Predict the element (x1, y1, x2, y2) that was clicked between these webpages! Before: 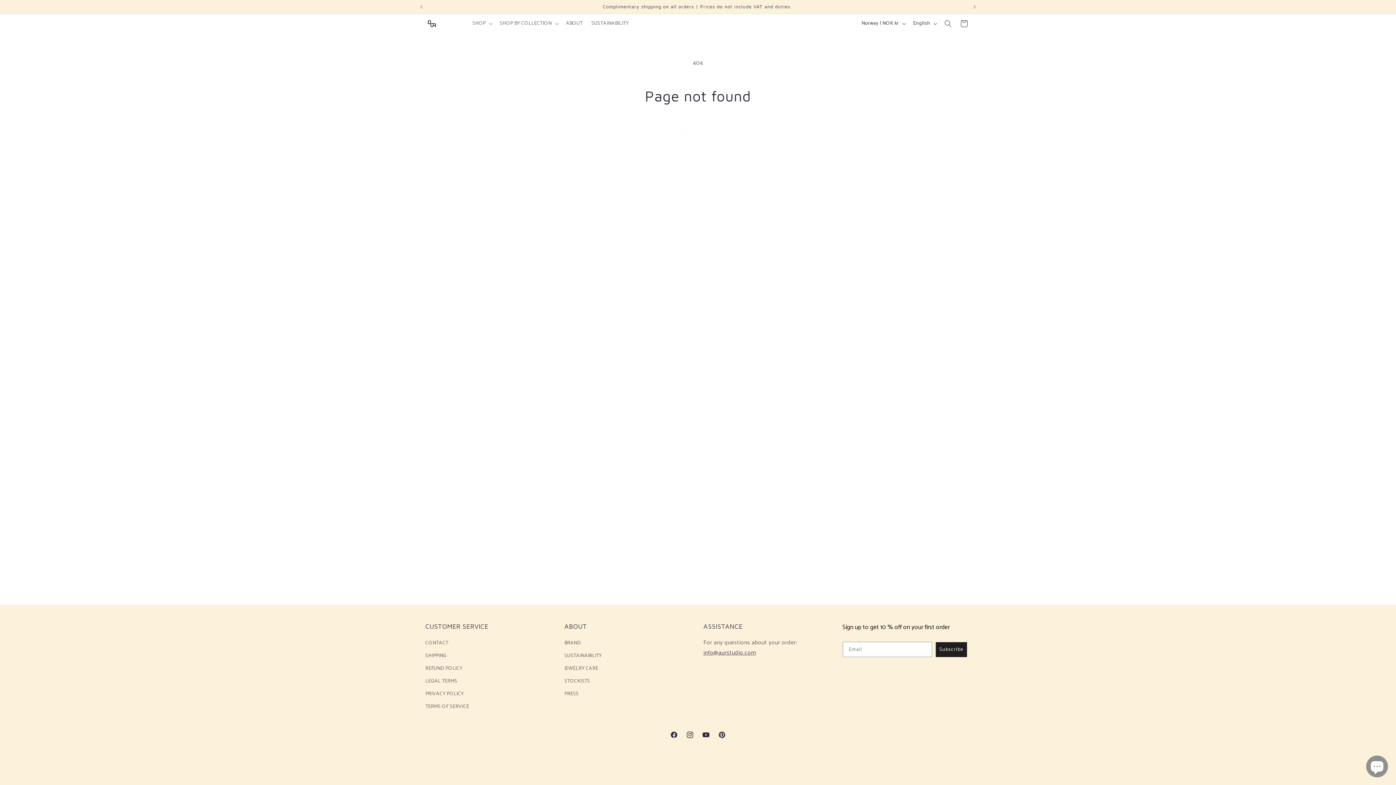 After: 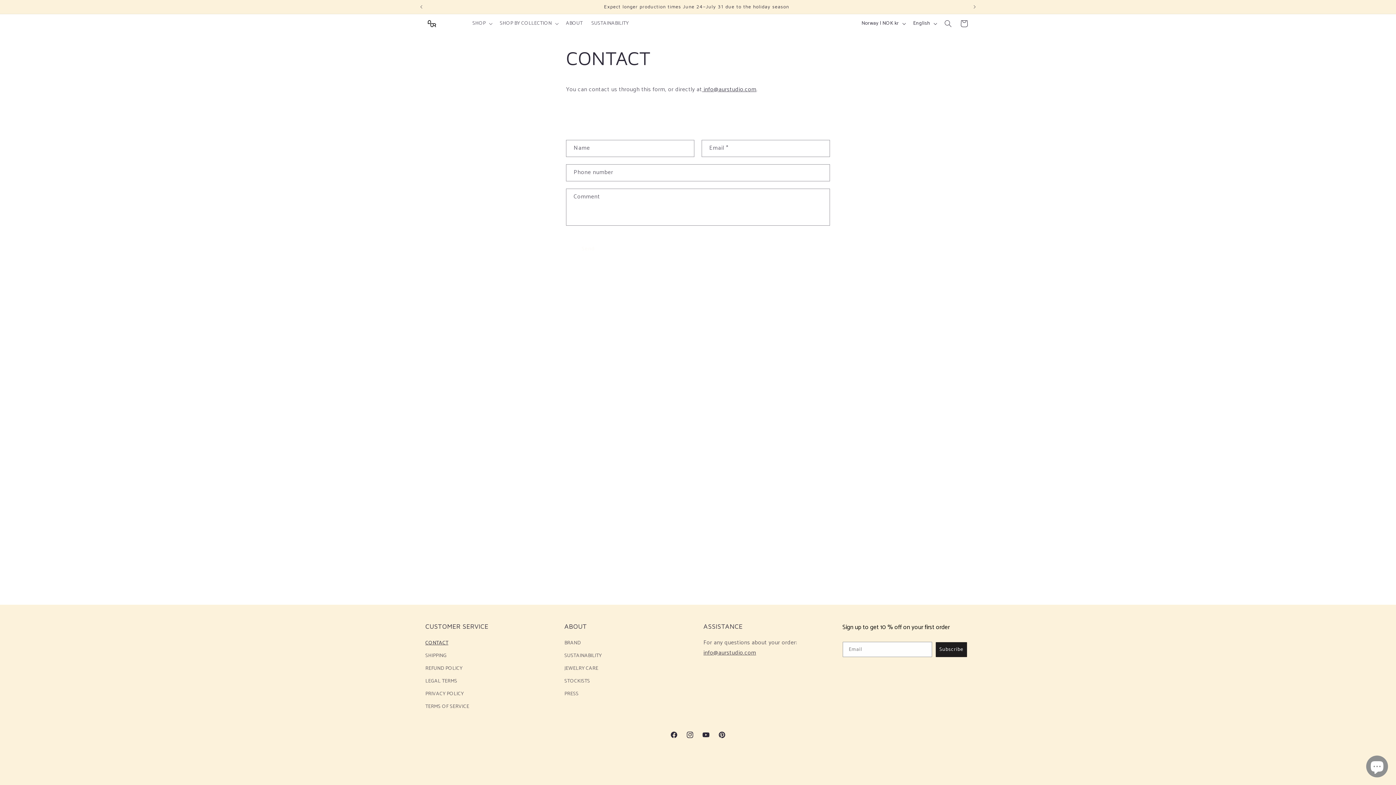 Action: bbox: (425, 638, 448, 649) label: CONTACT